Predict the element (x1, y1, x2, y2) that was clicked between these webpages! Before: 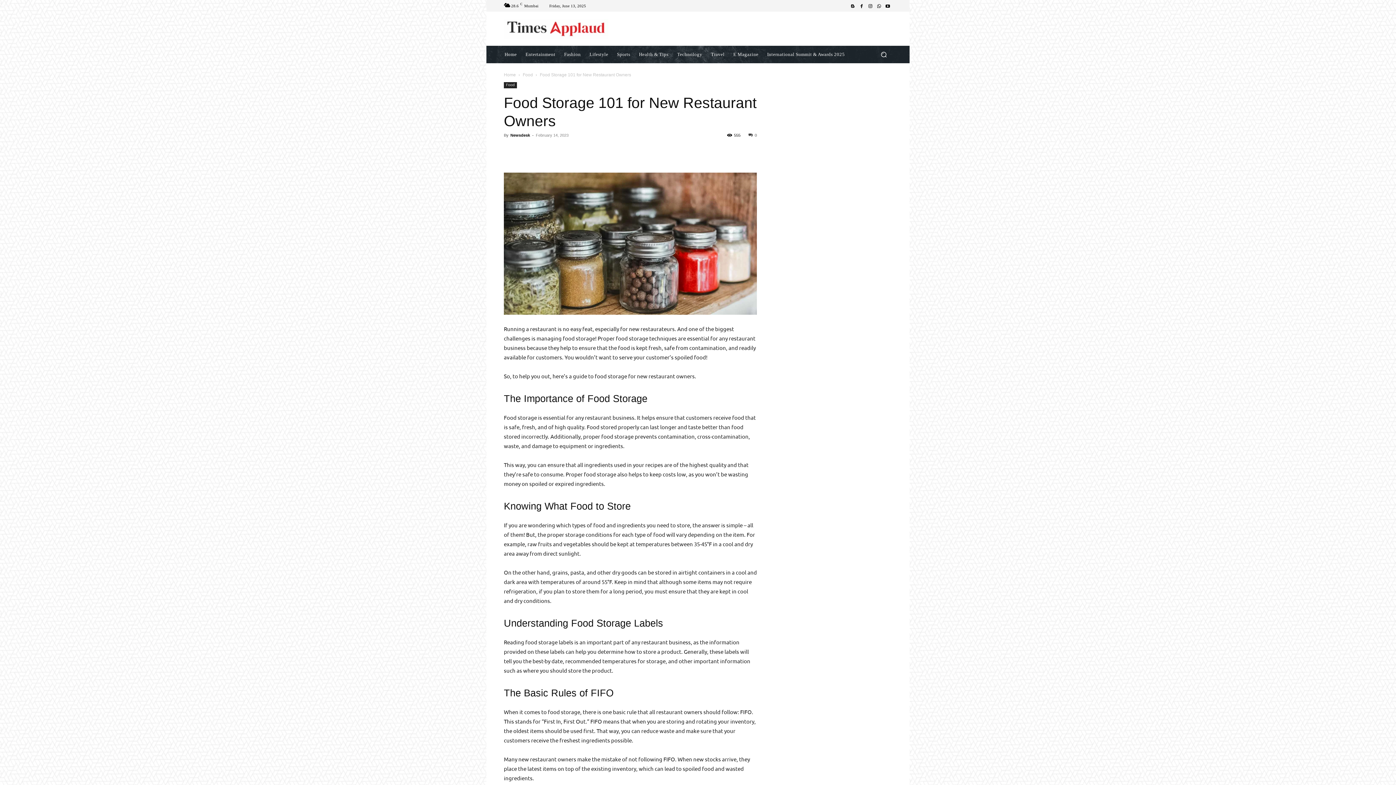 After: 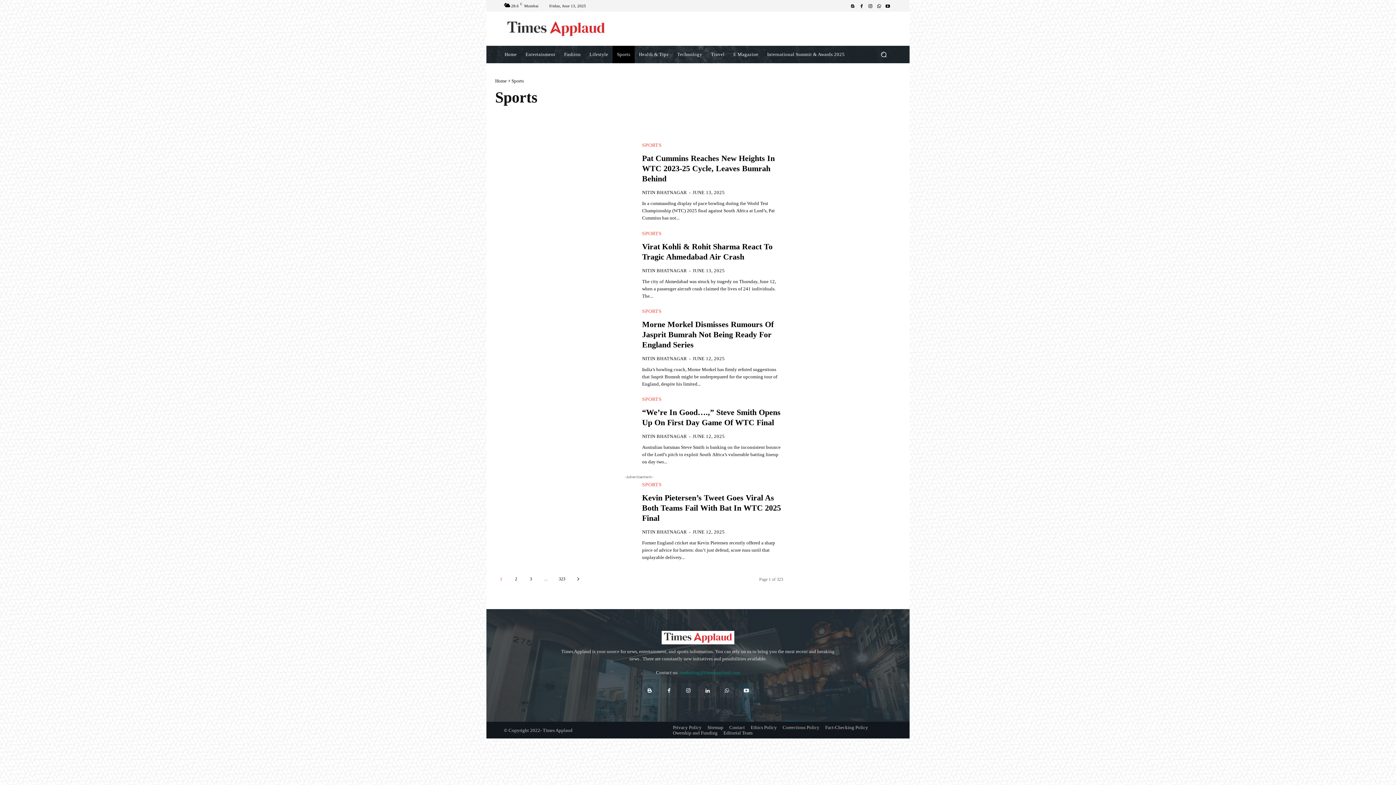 Action: label: Sports bbox: (612, 45, 634, 63)